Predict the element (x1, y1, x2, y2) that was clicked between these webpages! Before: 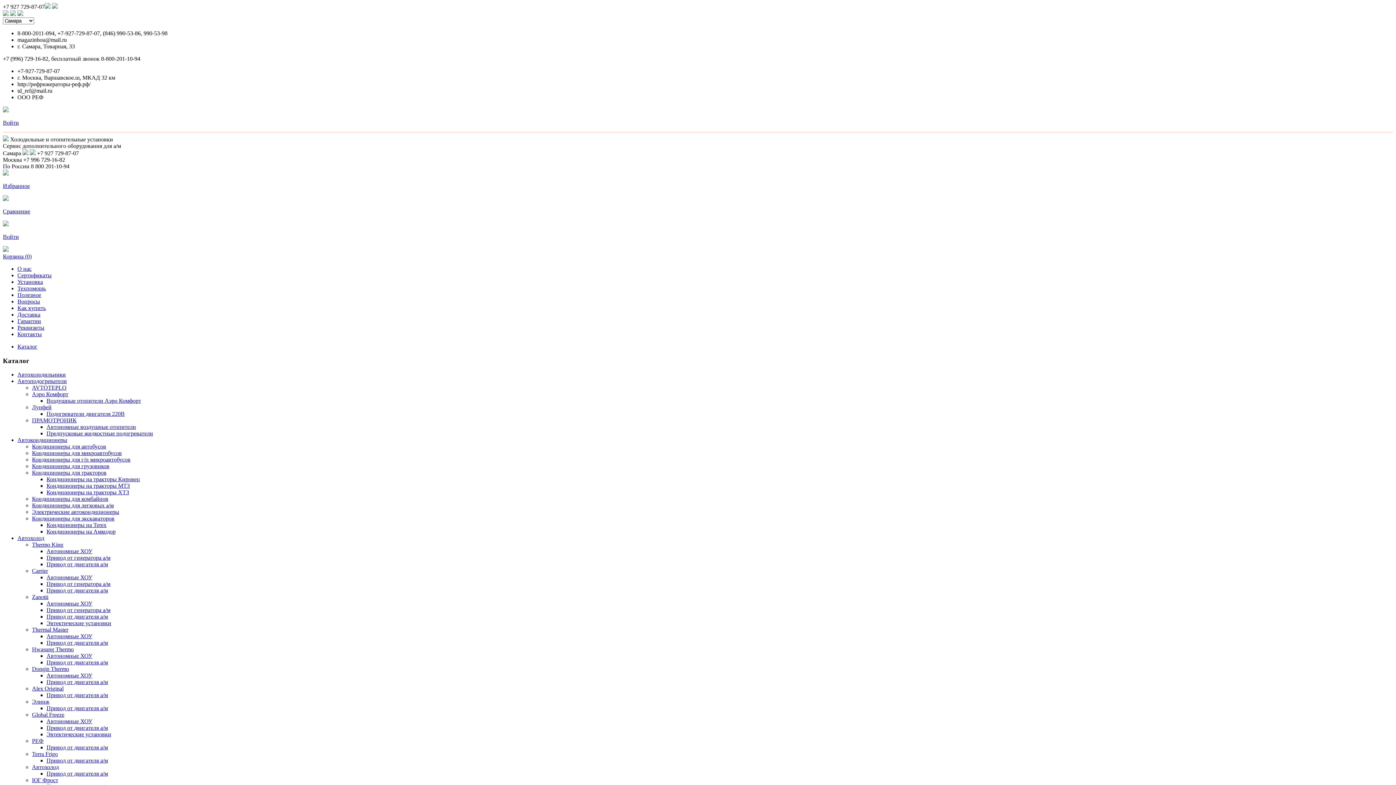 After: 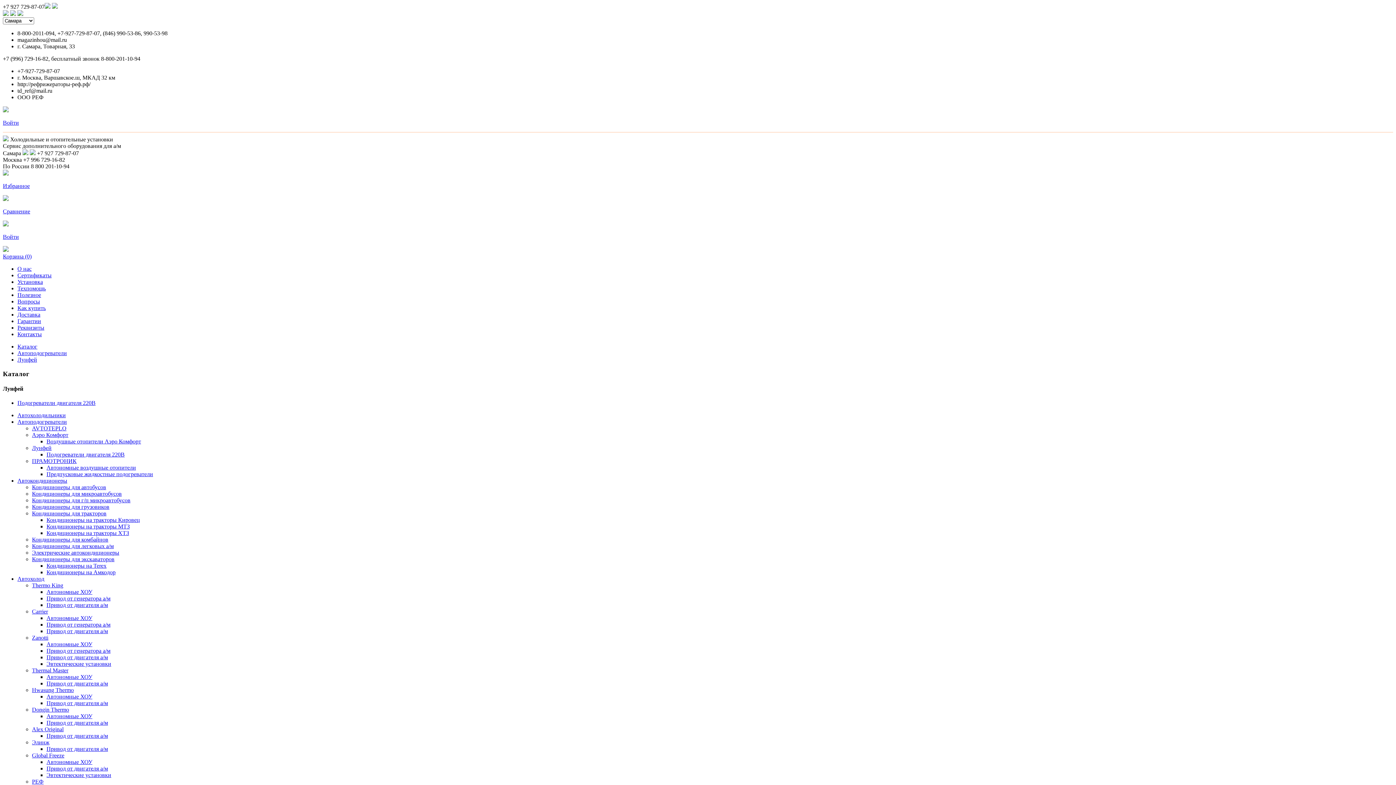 Action: bbox: (32, 404, 51, 410) label: Лунфей